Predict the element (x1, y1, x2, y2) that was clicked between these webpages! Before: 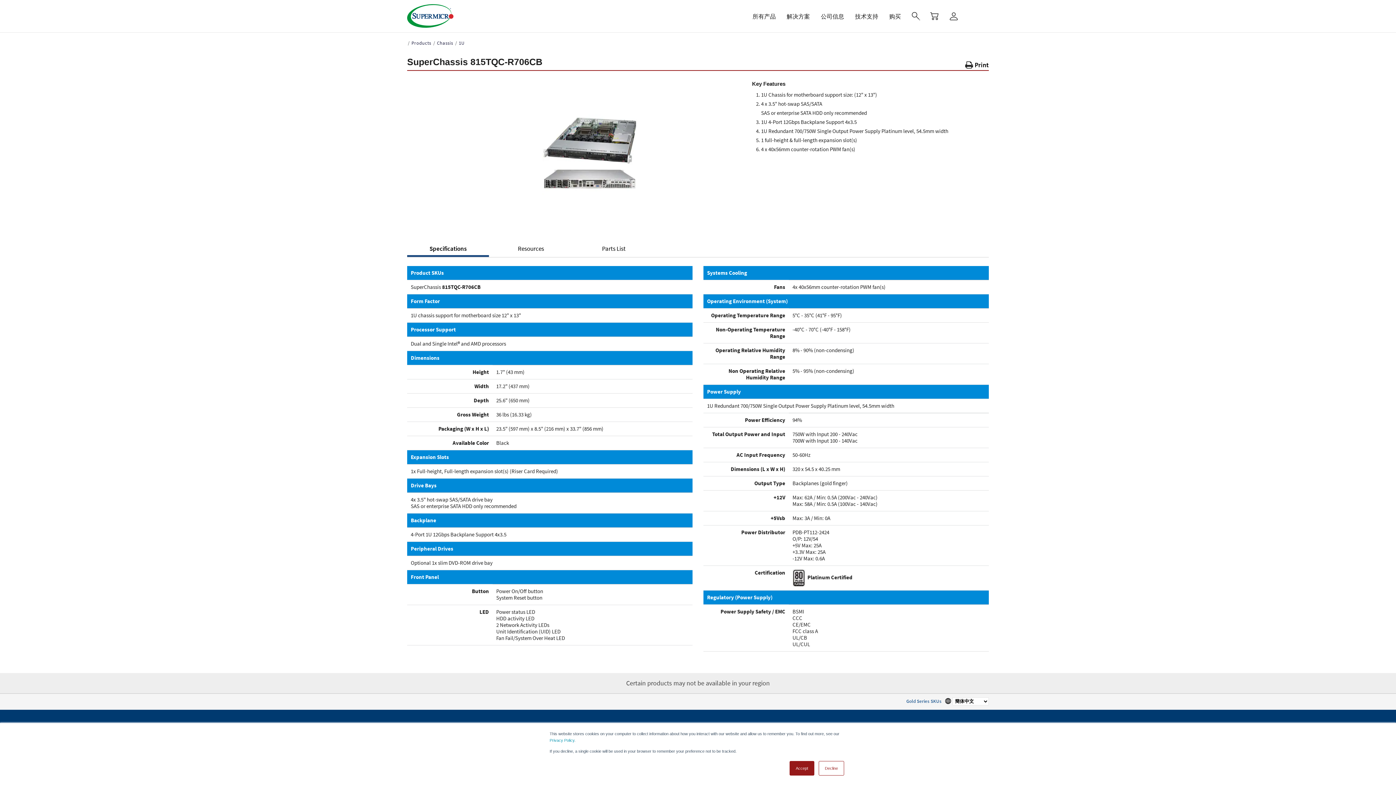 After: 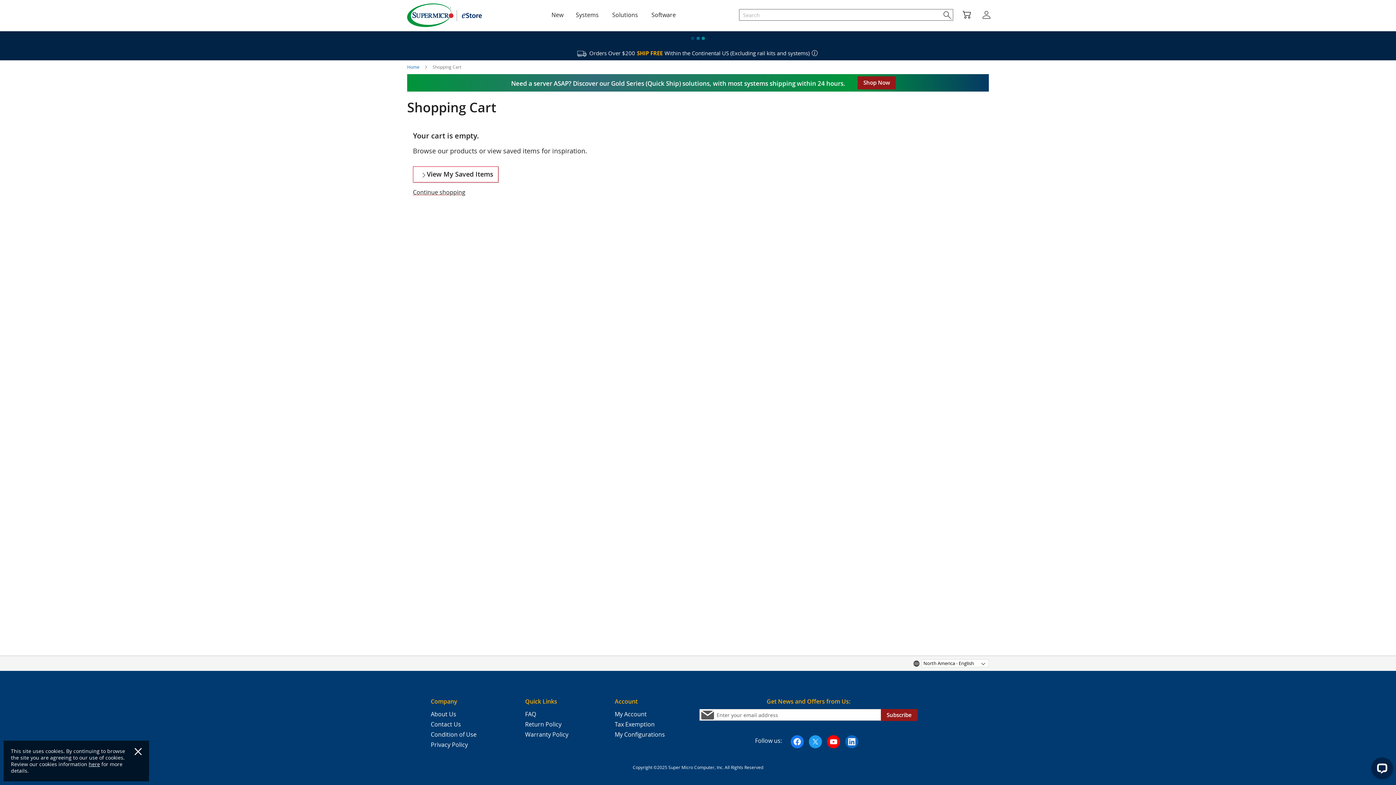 Action: bbox: (925, 0, 944, 32)